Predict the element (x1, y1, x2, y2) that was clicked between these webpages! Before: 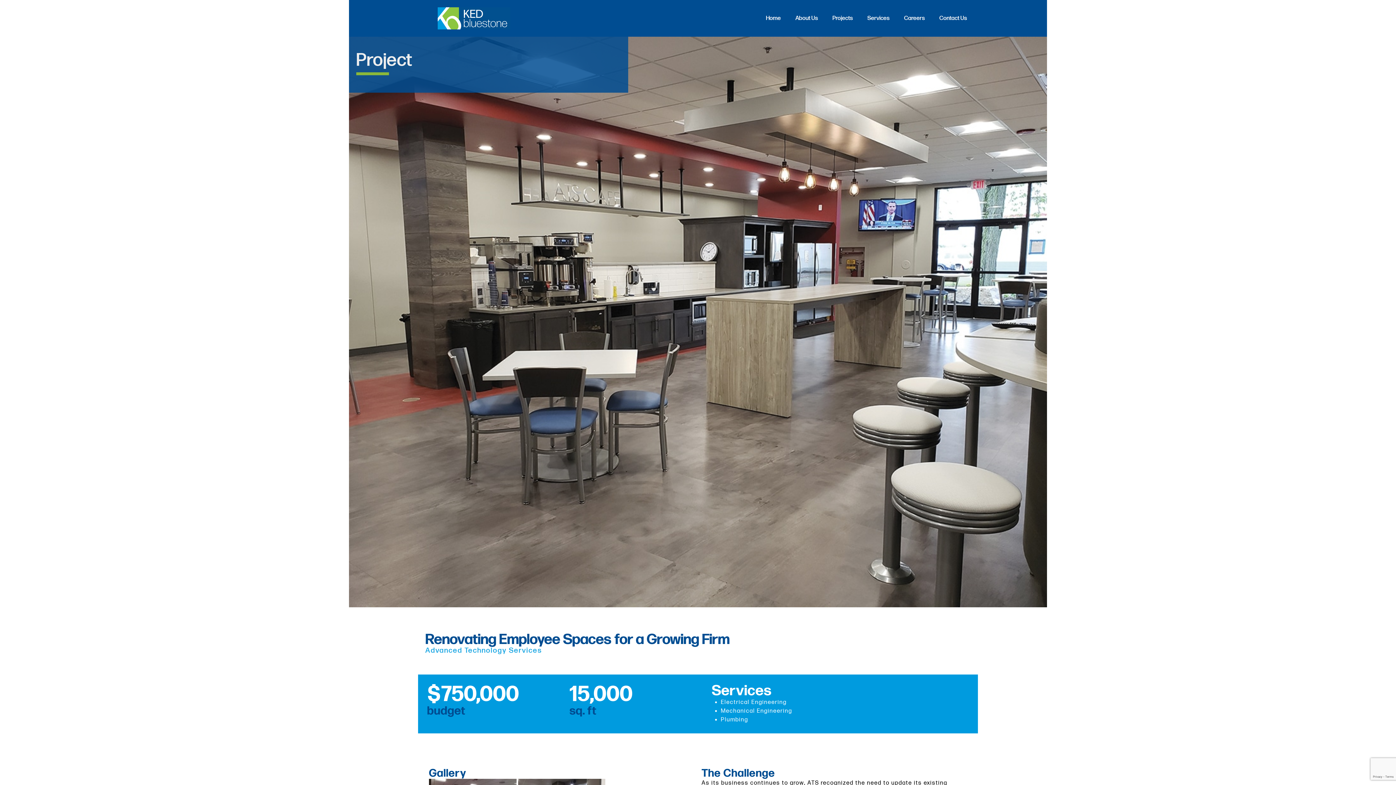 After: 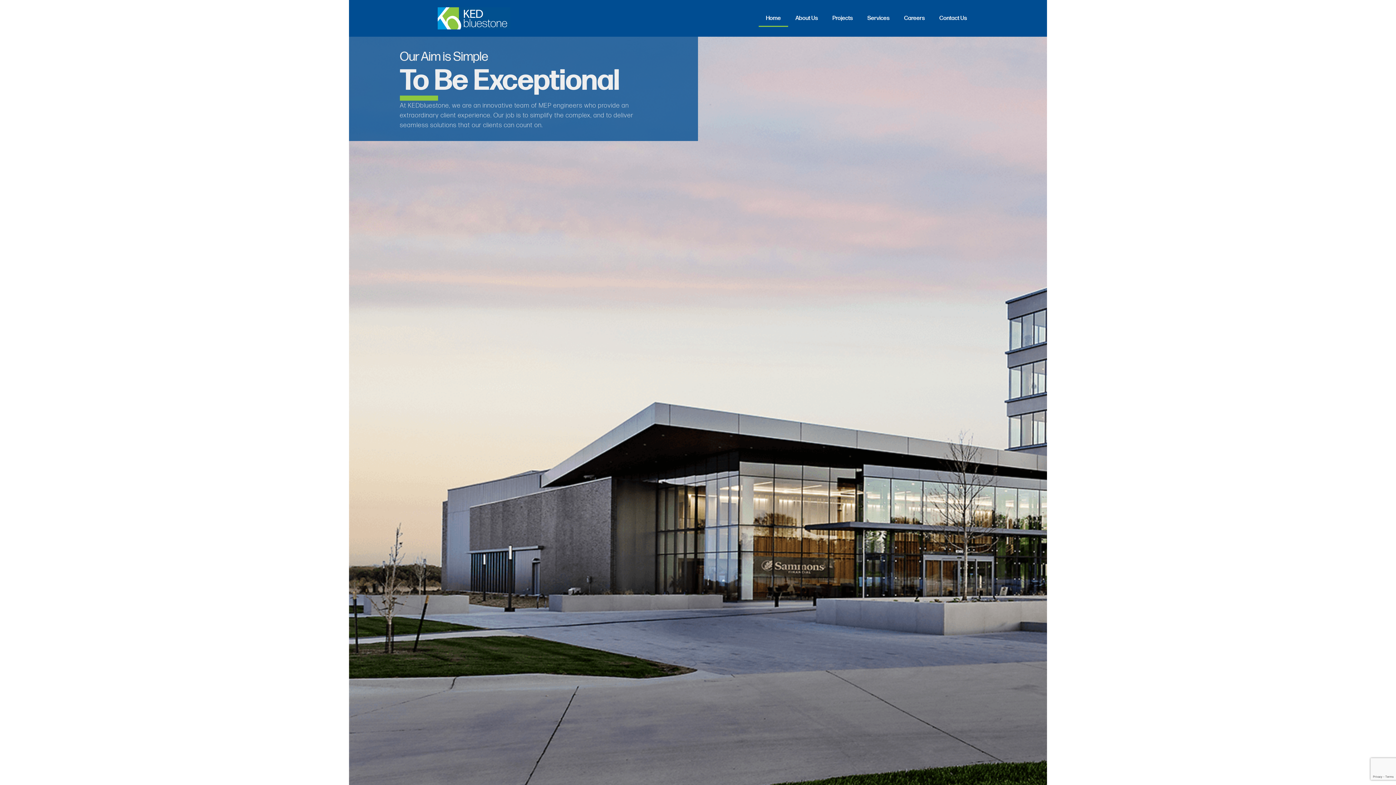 Action: bbox: (758, 10, 788, 26) label: Home